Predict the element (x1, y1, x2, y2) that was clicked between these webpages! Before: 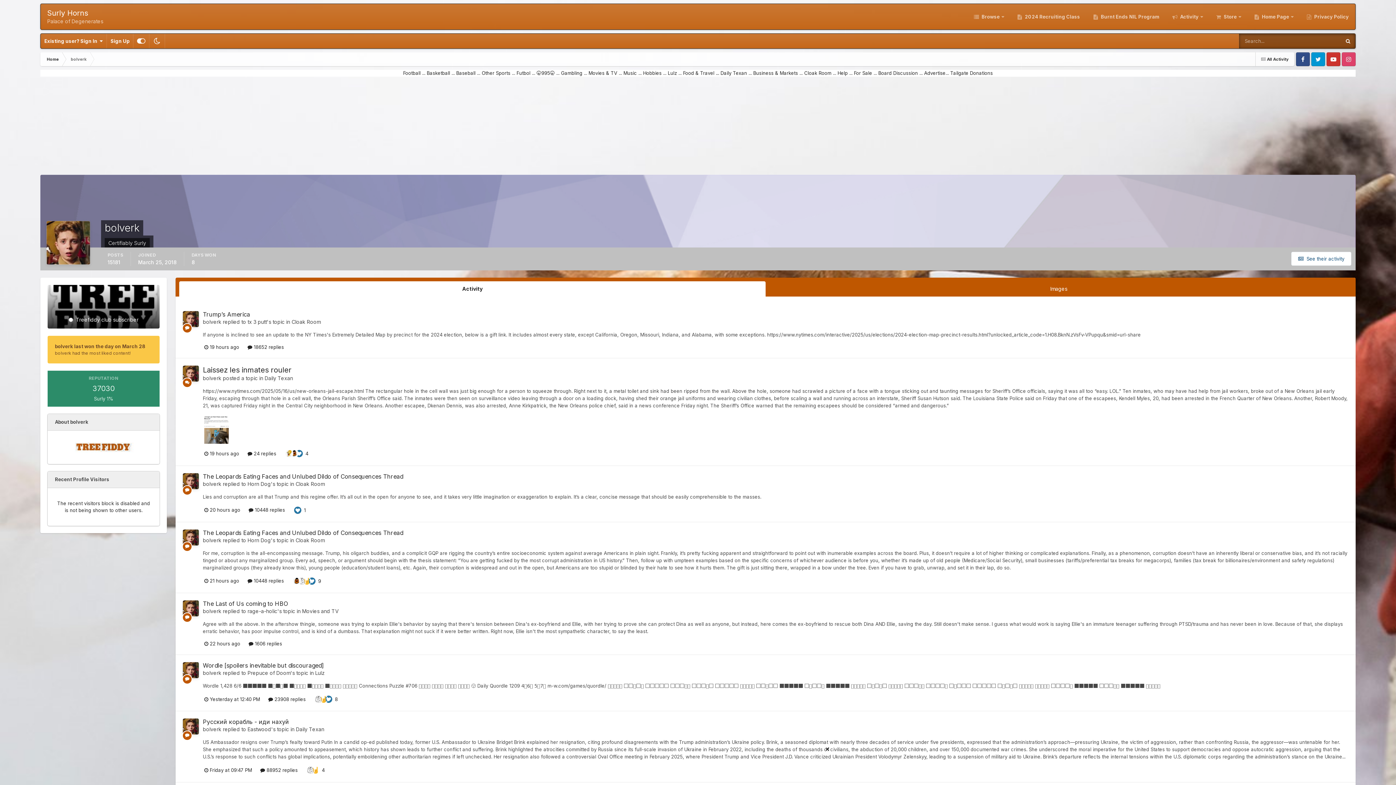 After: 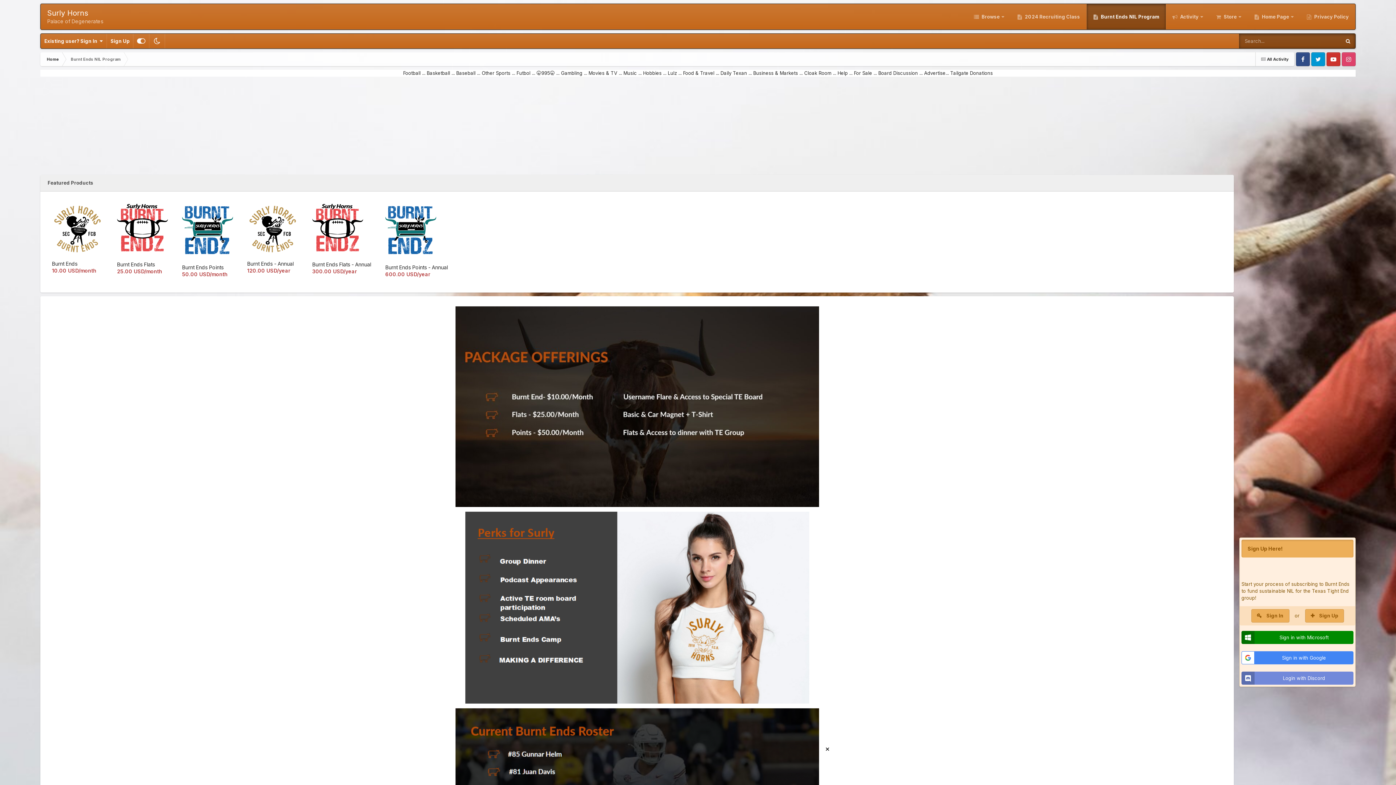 Action: bbox: (1086, 4, 1166, 29) label:  Burnt Ends NIL Program